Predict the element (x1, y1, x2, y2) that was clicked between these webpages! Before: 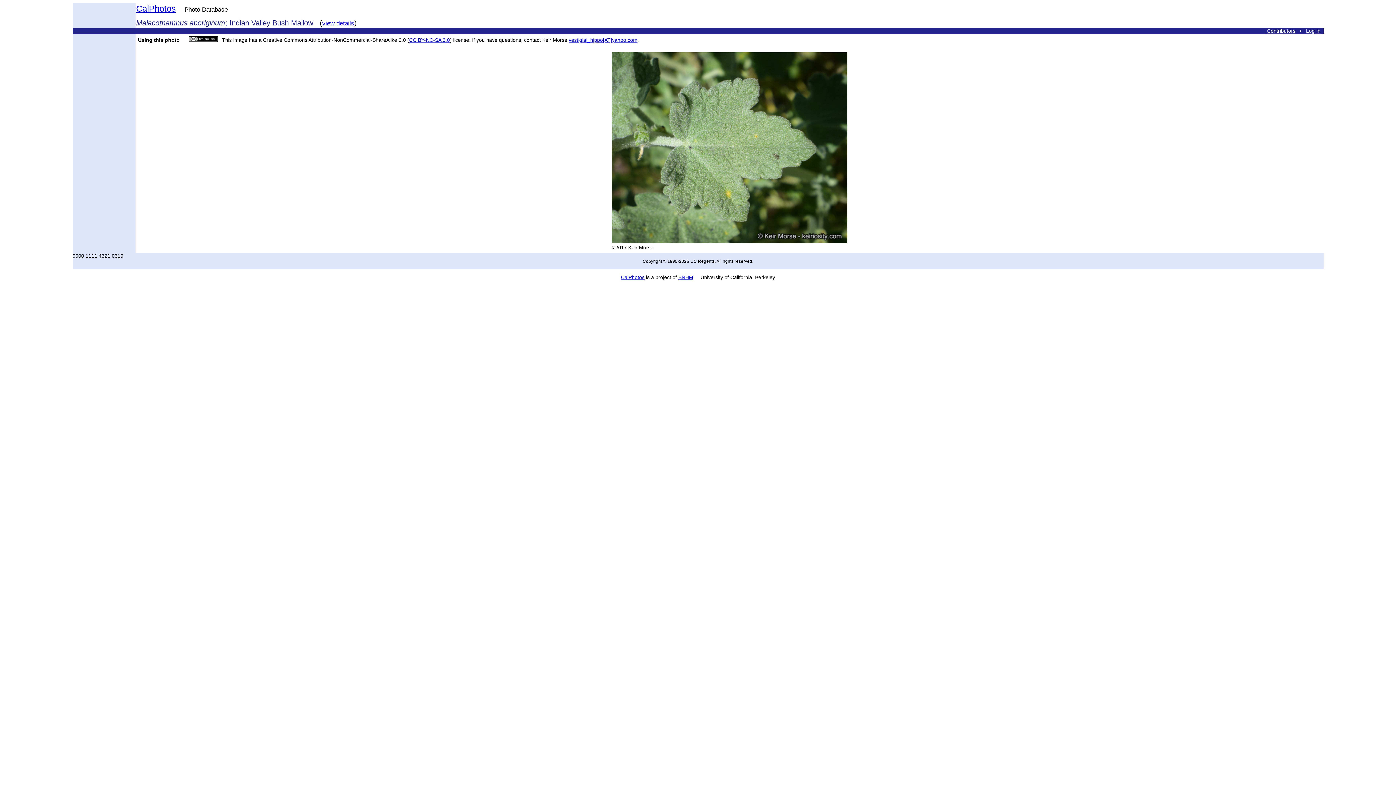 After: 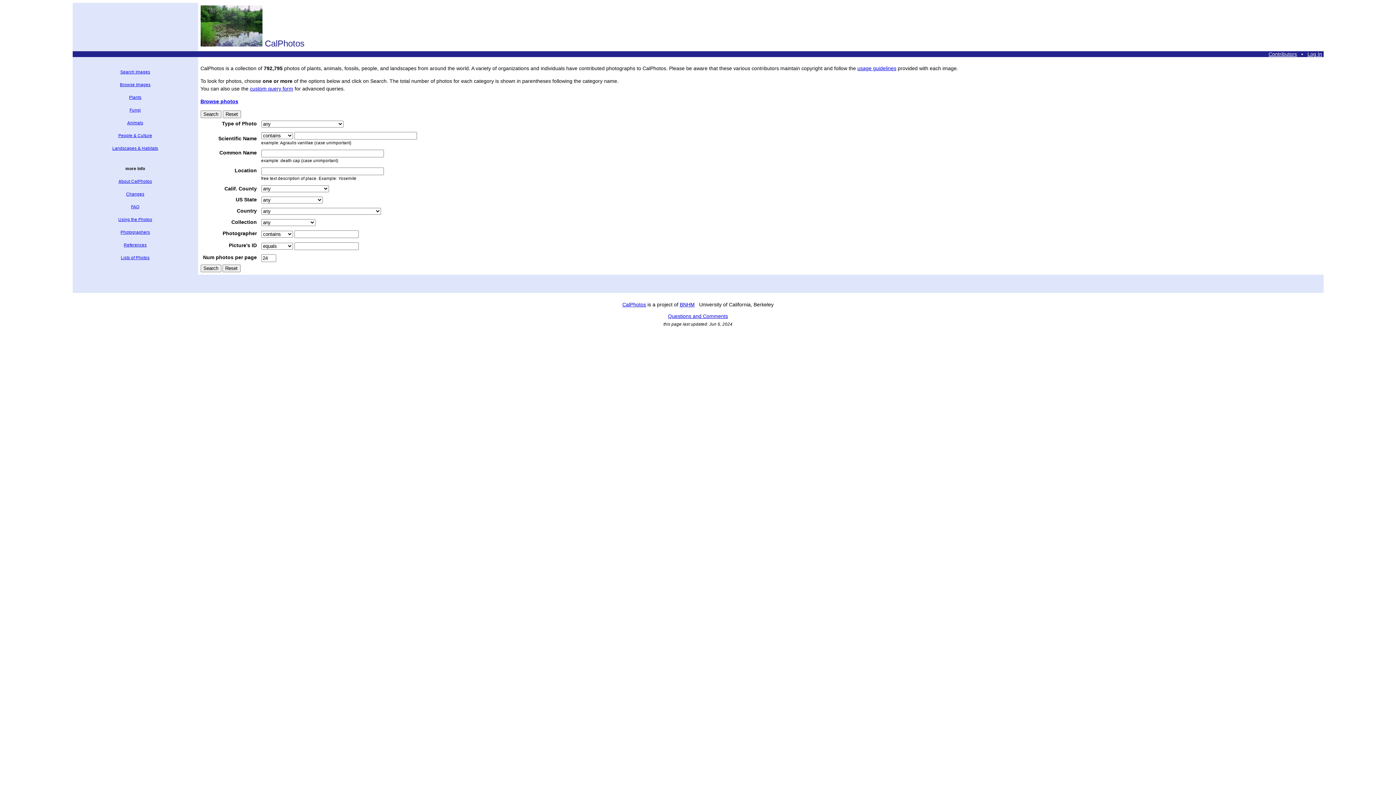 Action: label: CalPhotos bbox: (621, 274, 644, 280)